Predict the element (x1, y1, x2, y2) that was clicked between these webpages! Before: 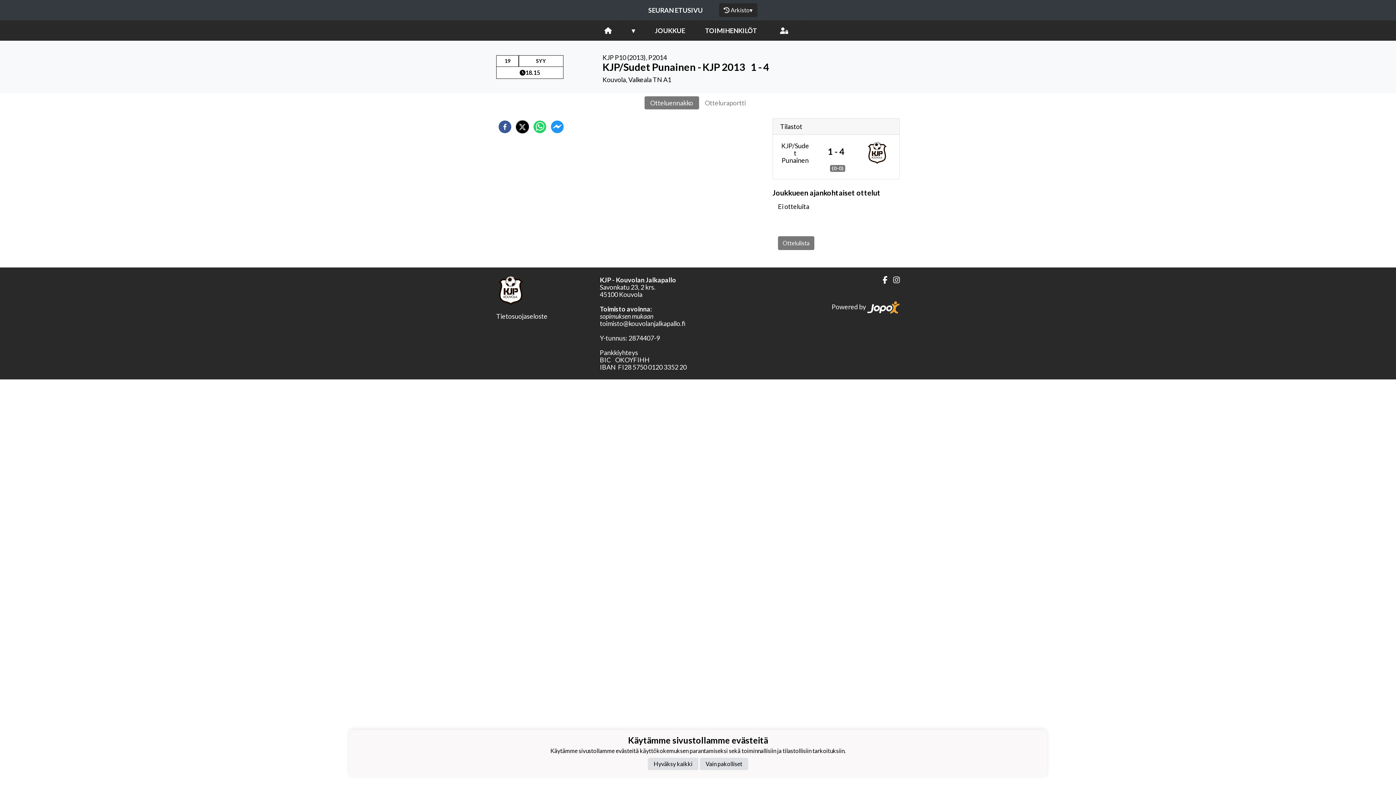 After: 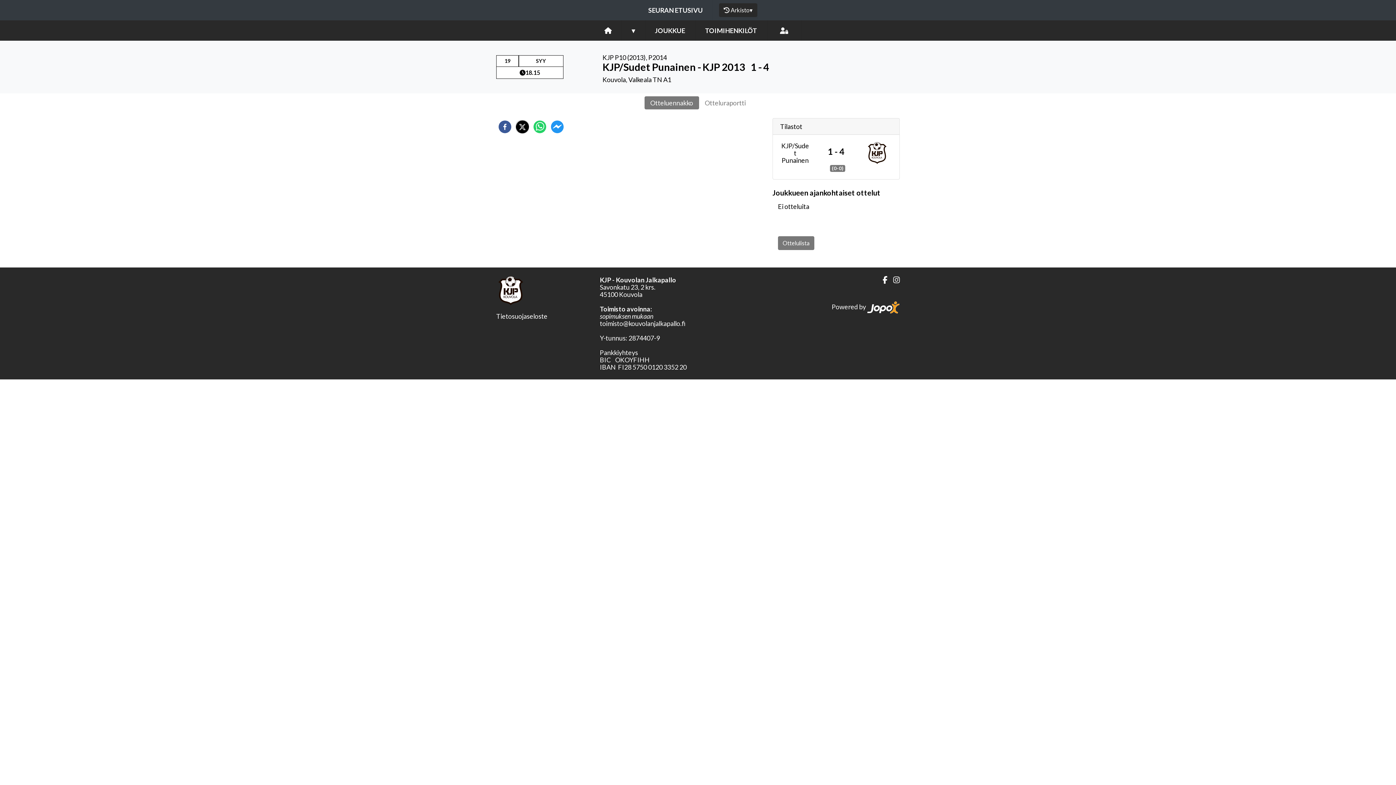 Action: bbox: (648, 758, 698, 770) label: Hyväksy kaikki